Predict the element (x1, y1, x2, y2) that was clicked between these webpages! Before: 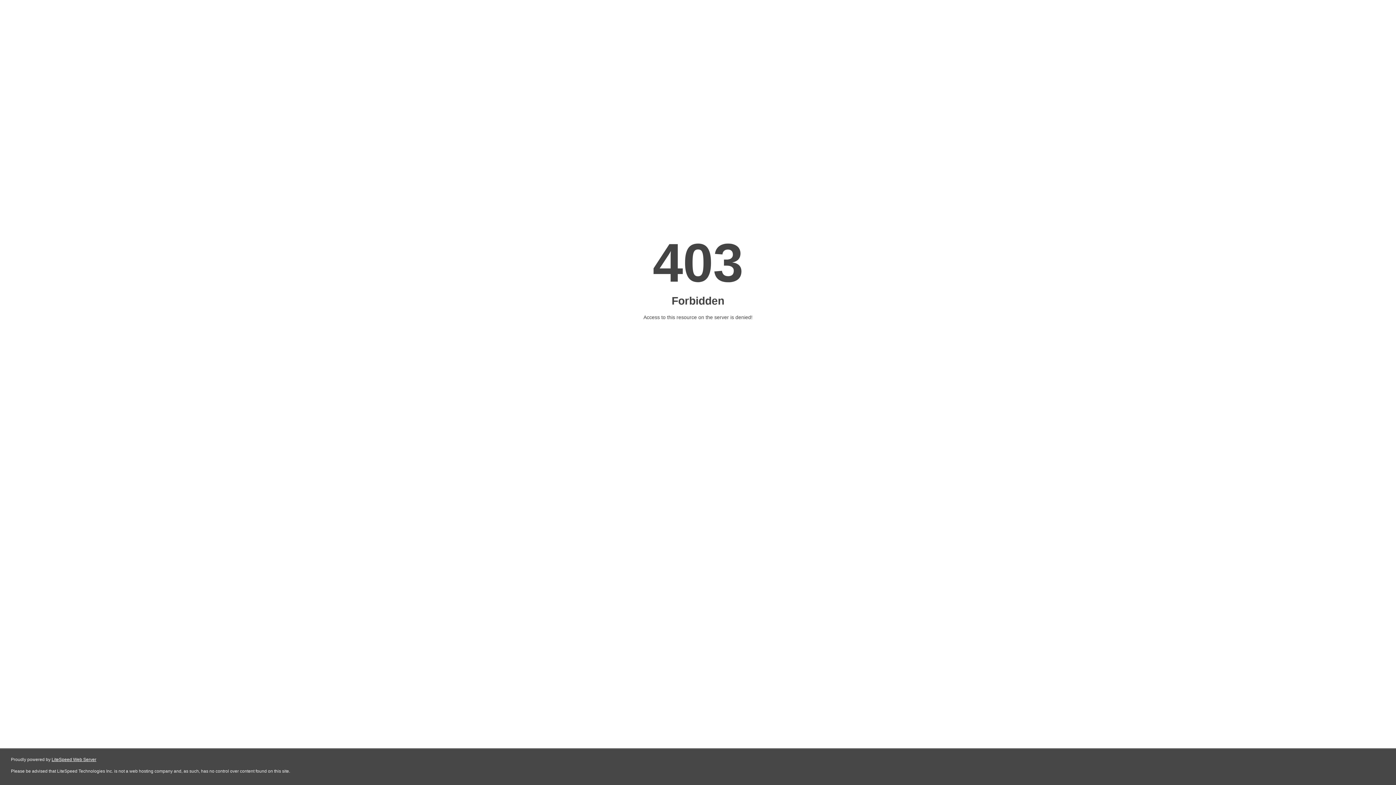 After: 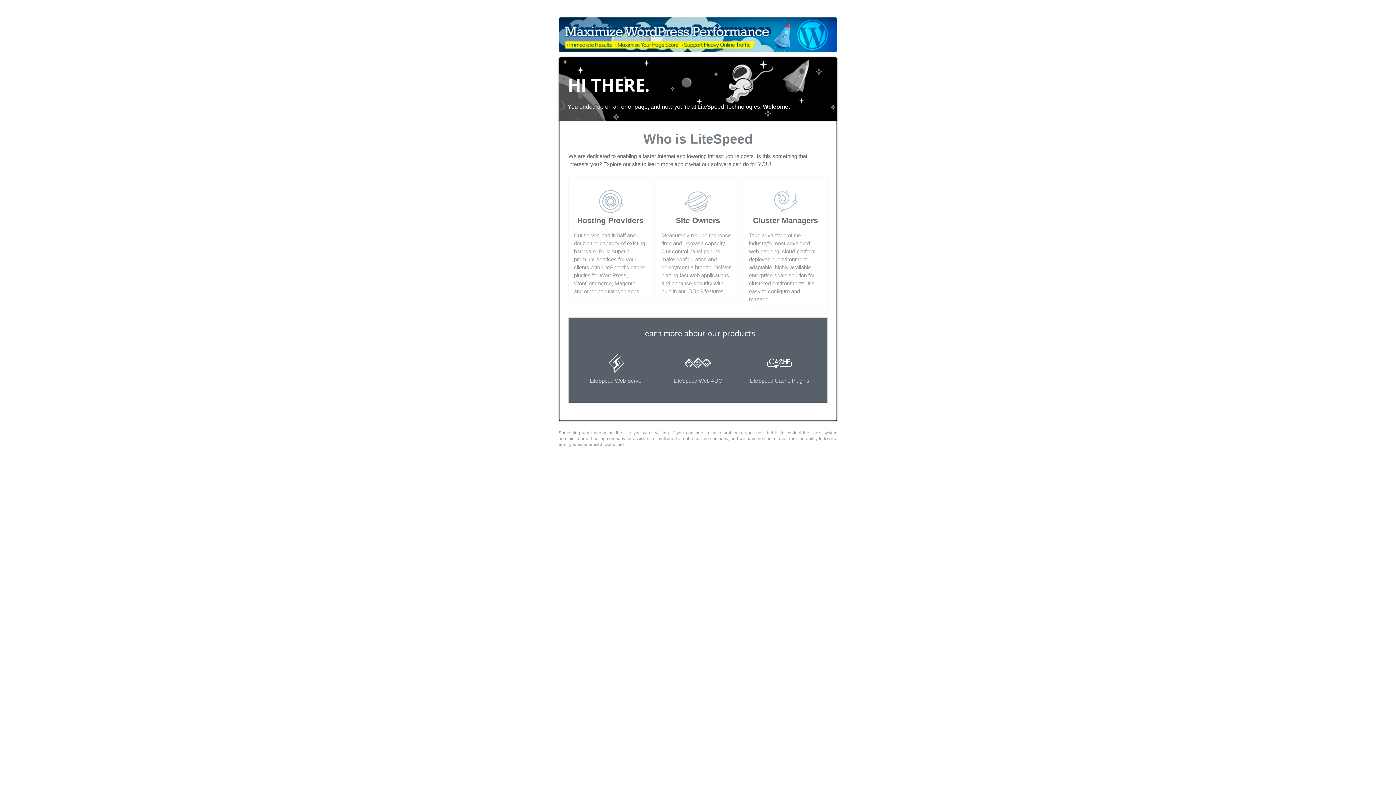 Action: bbox: (51, 757, 96, 762) label: LiteSpeed Web Server